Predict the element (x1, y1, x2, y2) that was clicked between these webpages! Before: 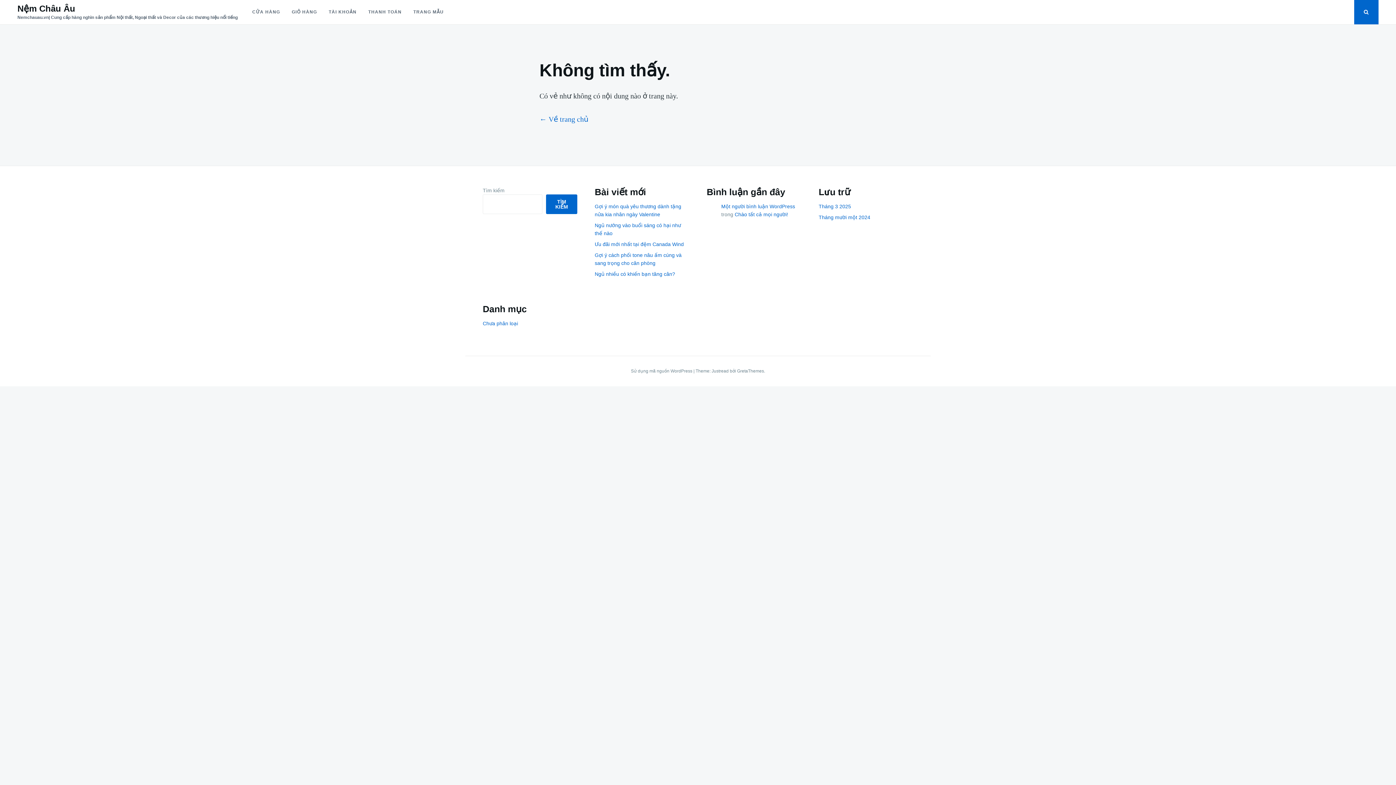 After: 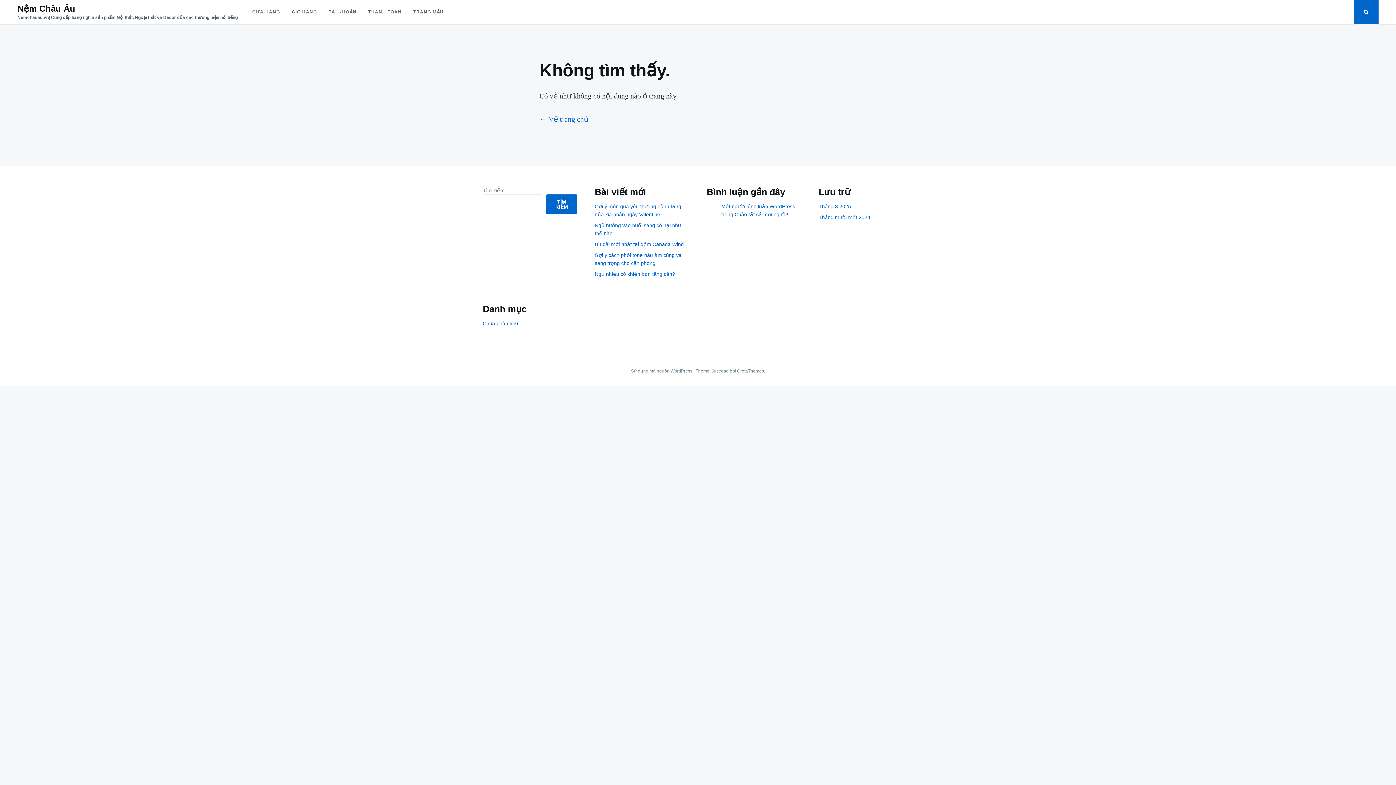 Action: label: TRANG MẪU bbox: (407, 0, 449, 24)